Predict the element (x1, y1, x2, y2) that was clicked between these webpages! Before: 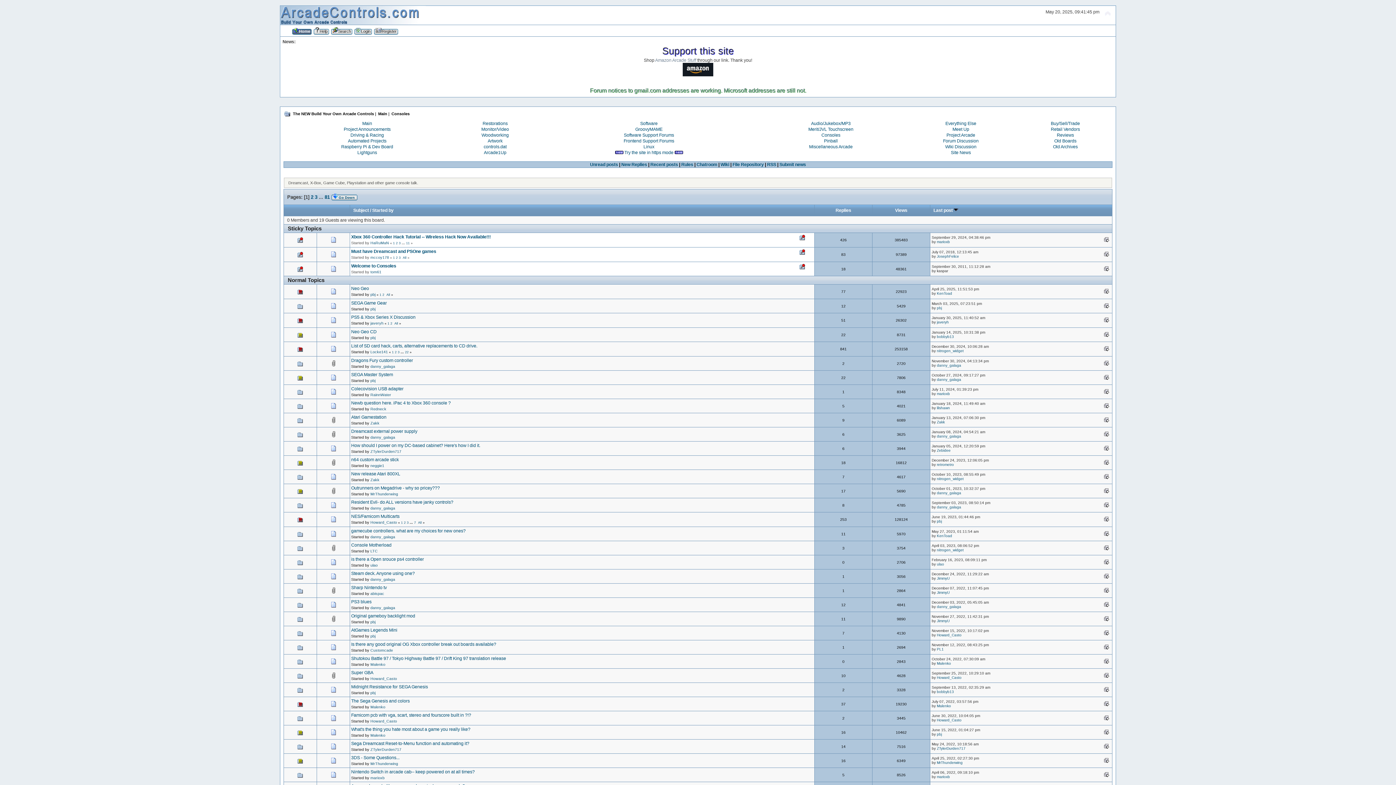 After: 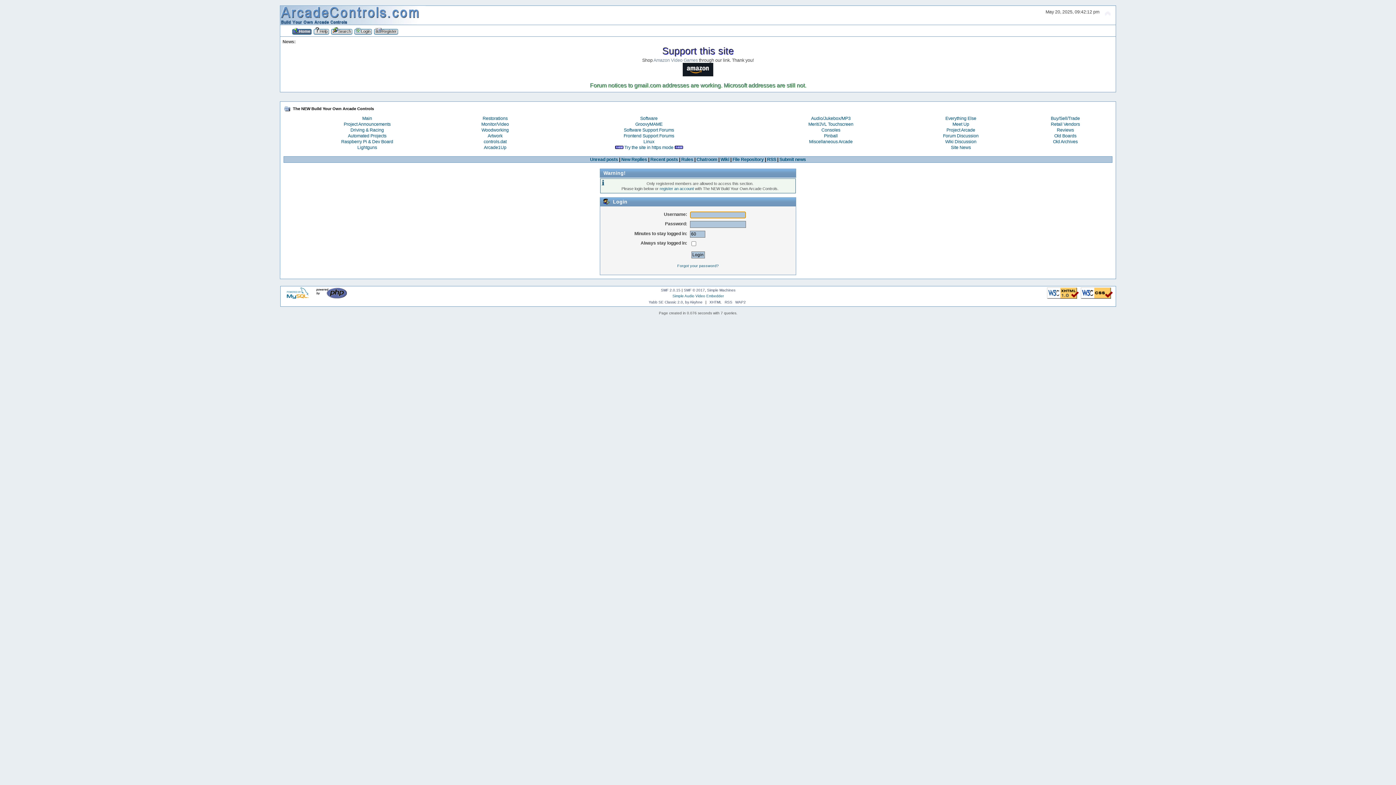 Action: label: tom61 bbox: (370, 269, 381, 274)